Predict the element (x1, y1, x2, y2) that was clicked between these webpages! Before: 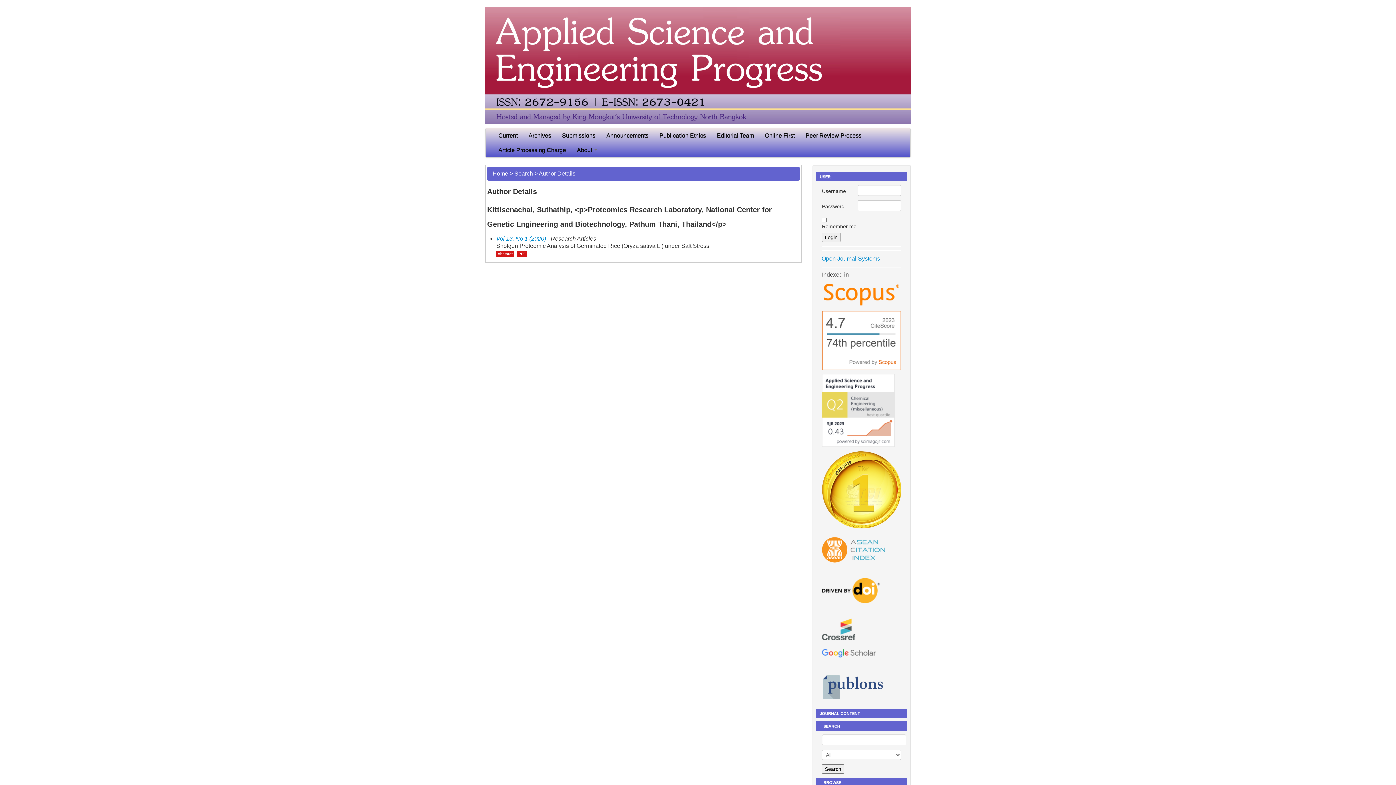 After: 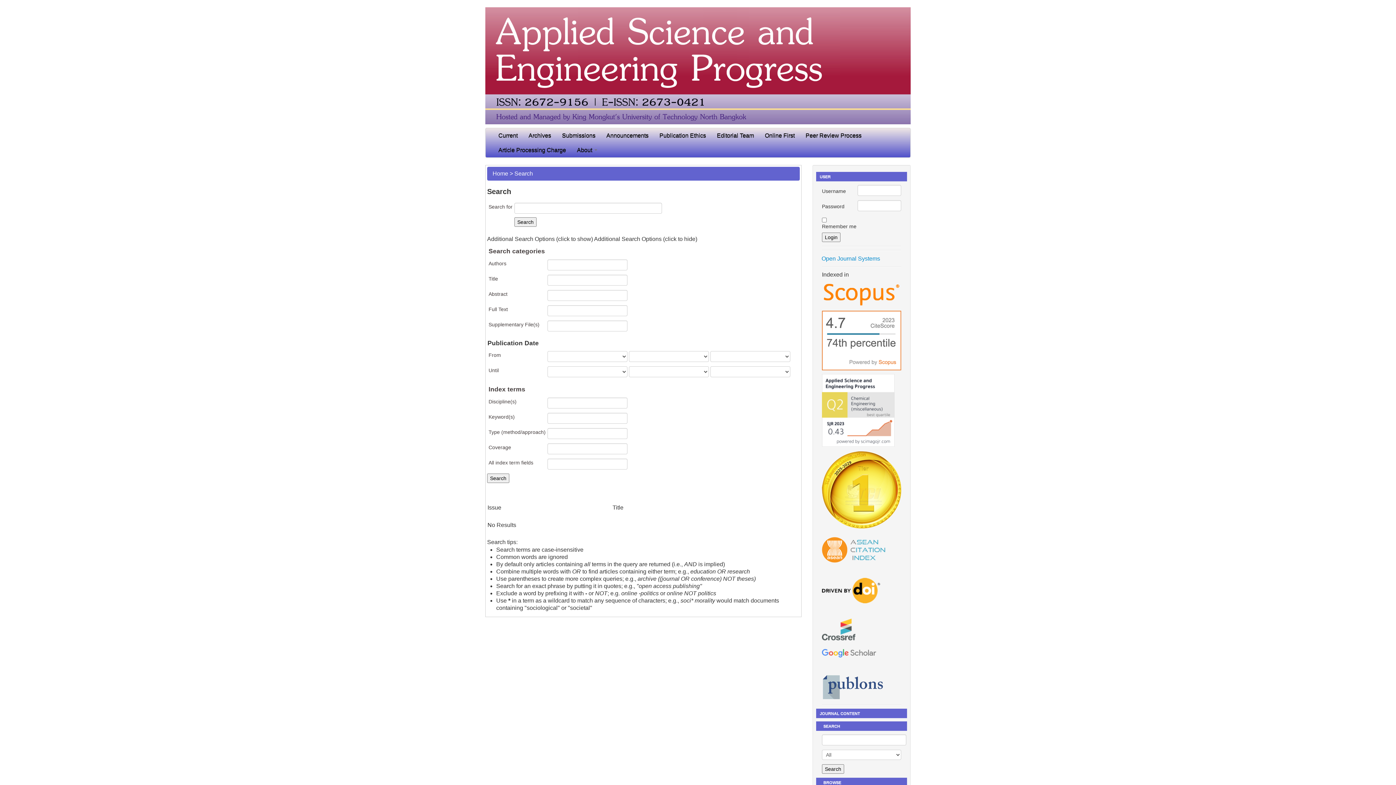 Action: bbox: (514, 170, 533, 176) label: Search